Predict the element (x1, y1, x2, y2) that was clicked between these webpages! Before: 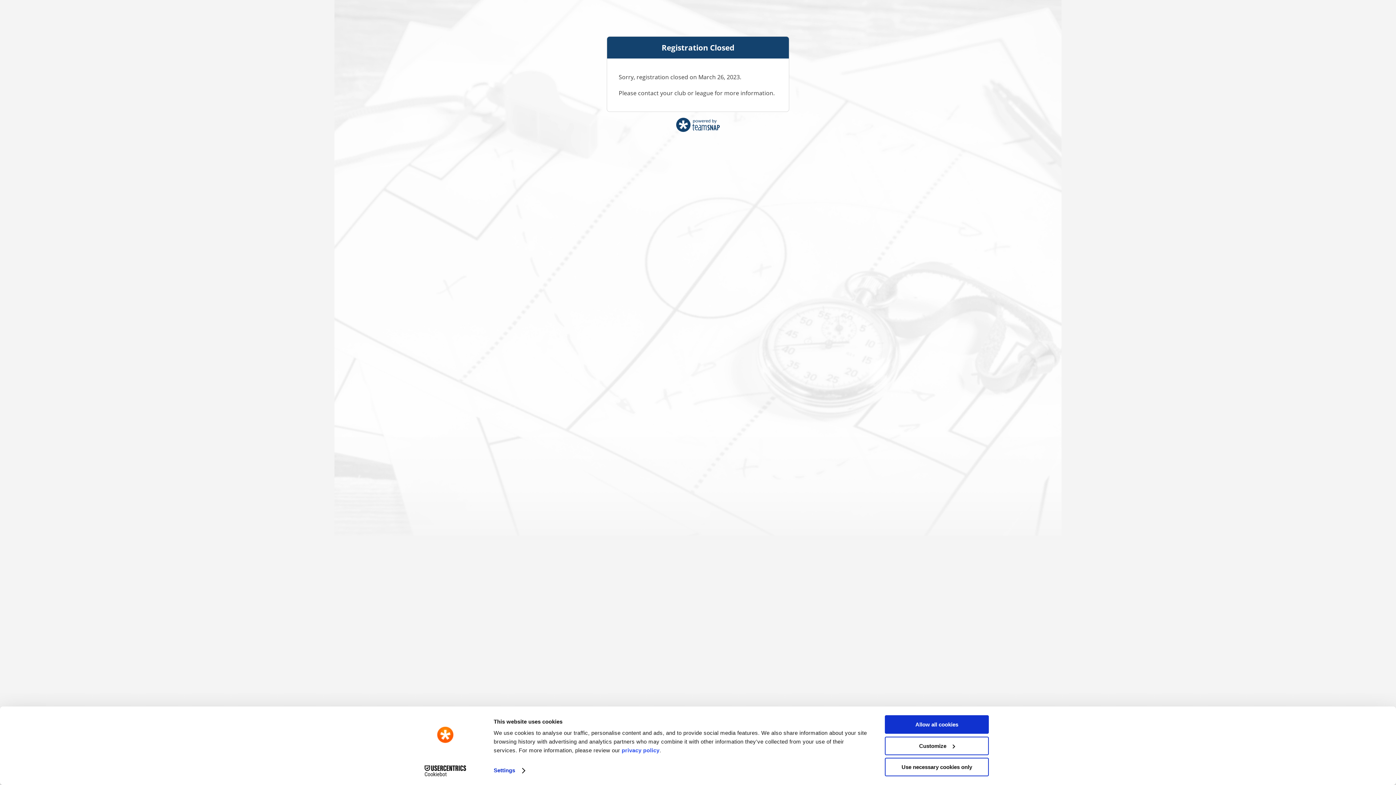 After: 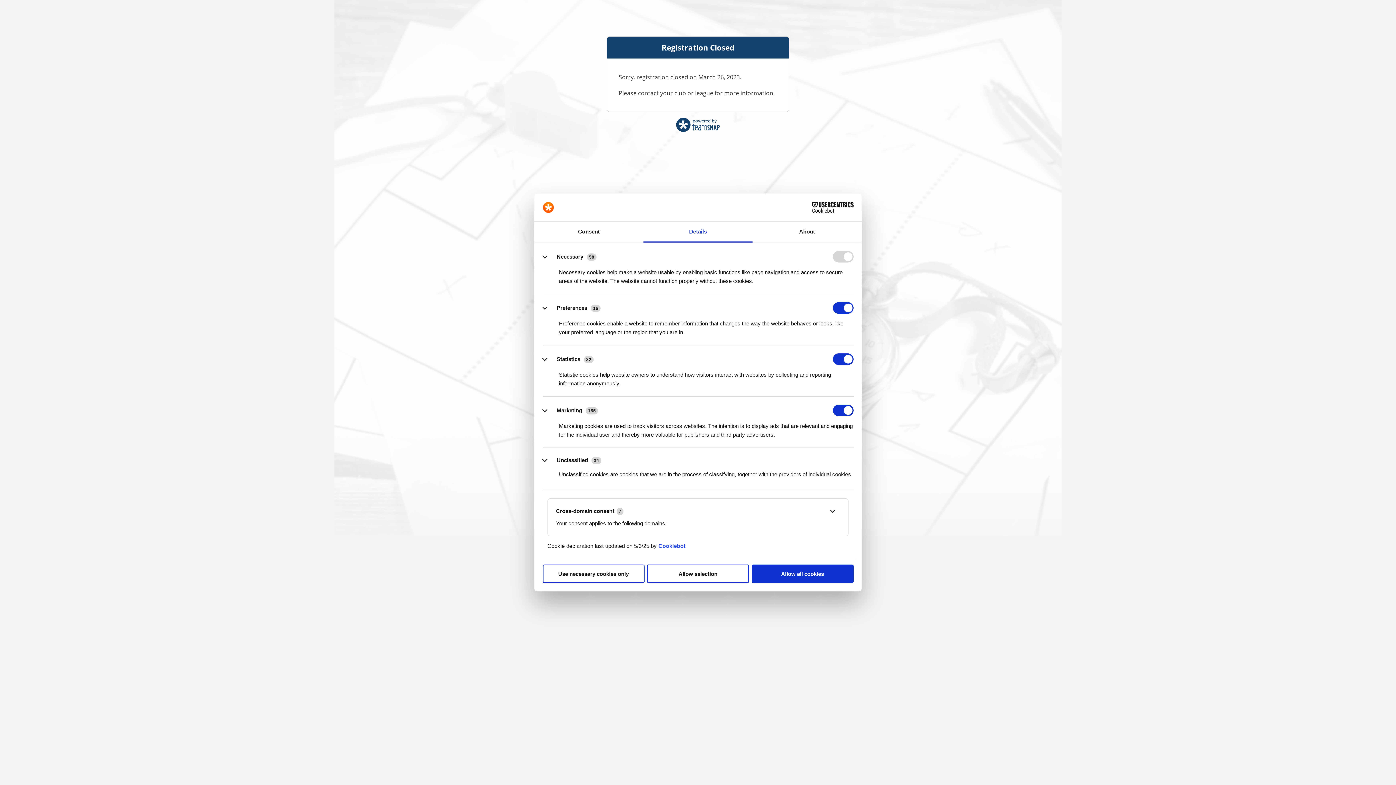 Action: label: Customize bbox: (885, 736, 989, 755)